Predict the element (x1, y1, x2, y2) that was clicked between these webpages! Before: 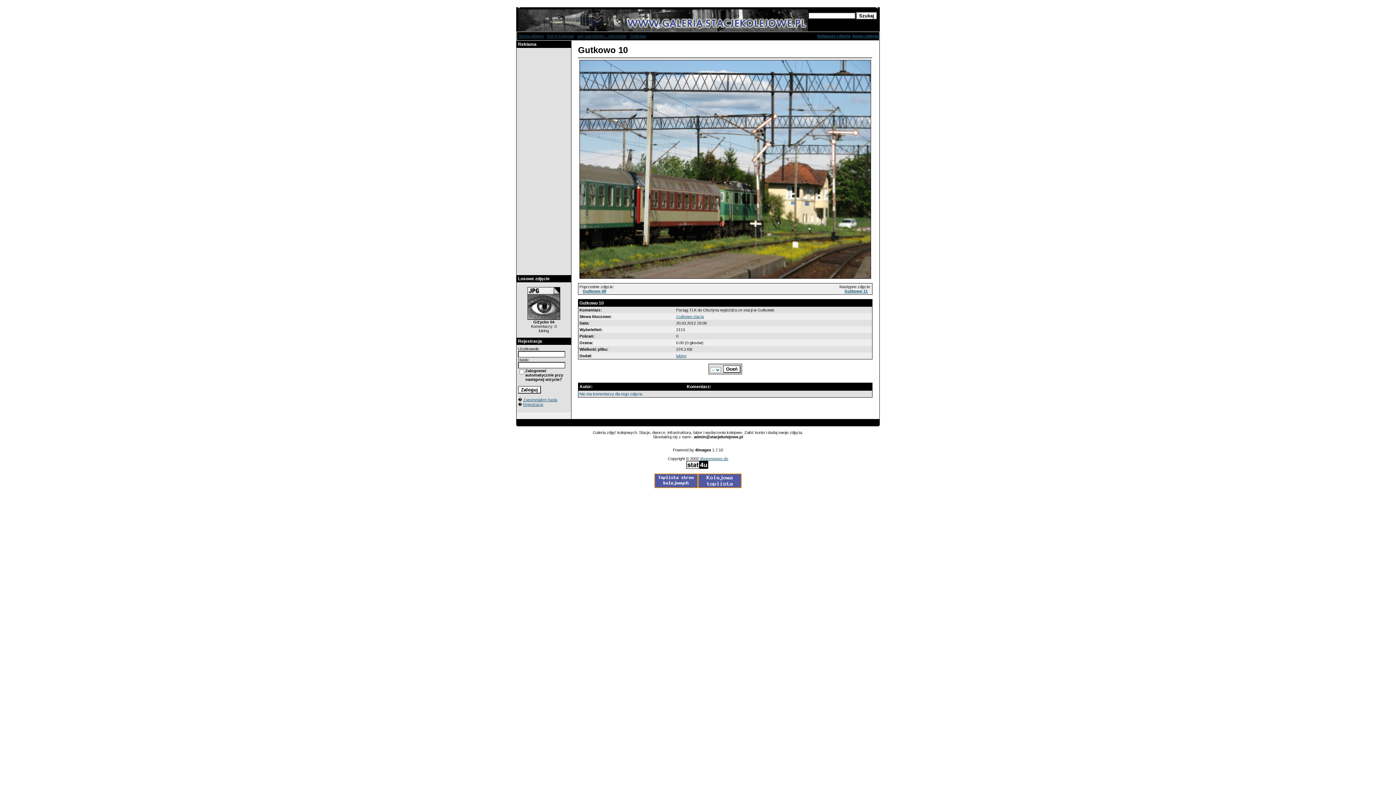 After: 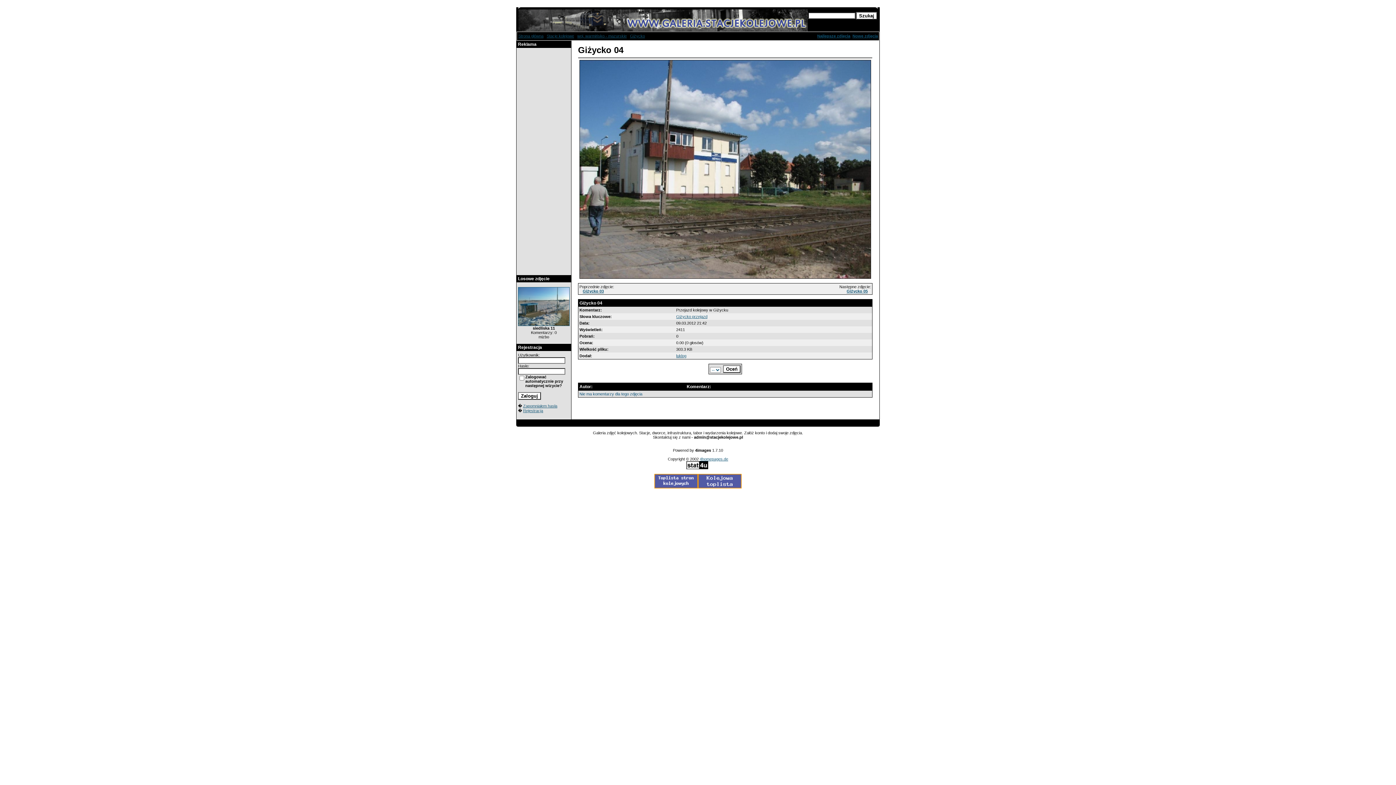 Action: bbox: (527, 316, 560, 320)